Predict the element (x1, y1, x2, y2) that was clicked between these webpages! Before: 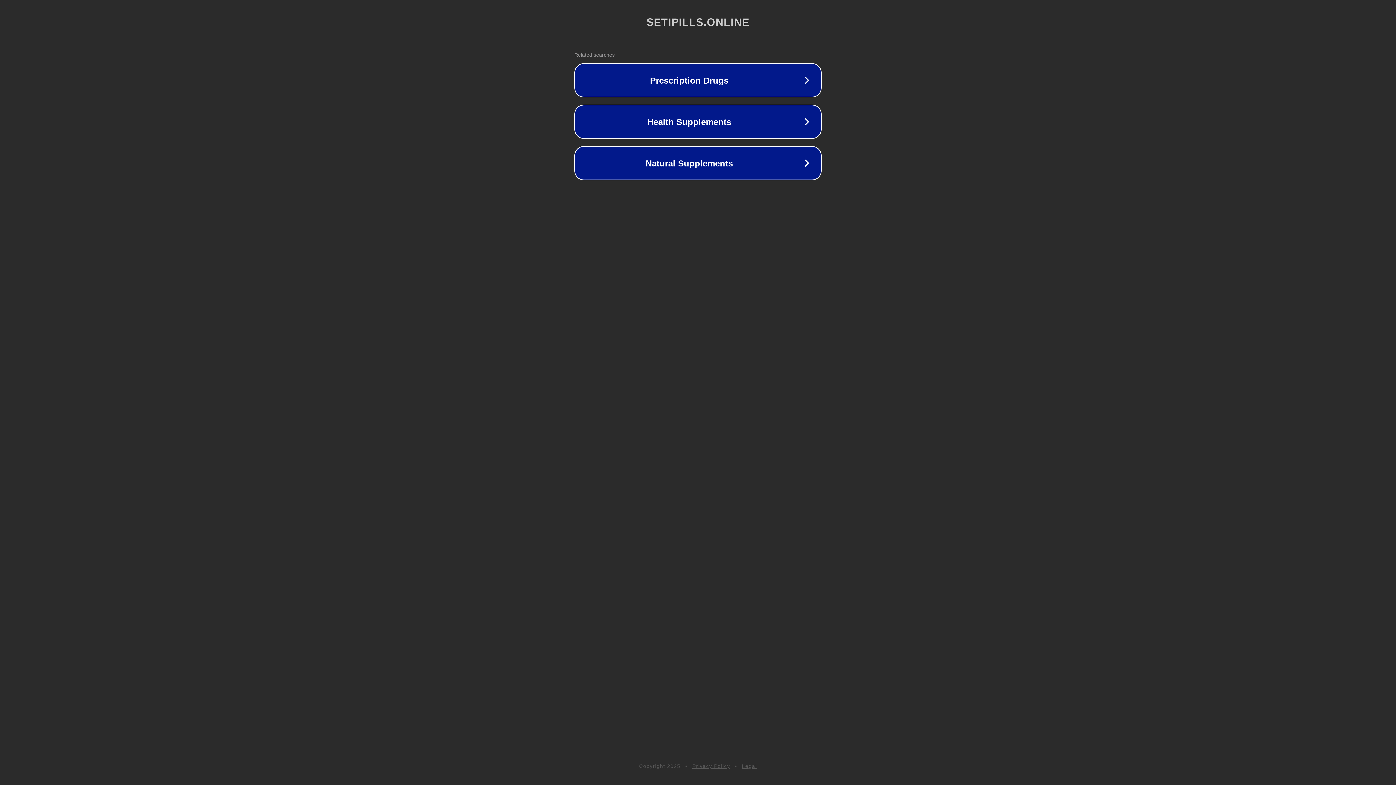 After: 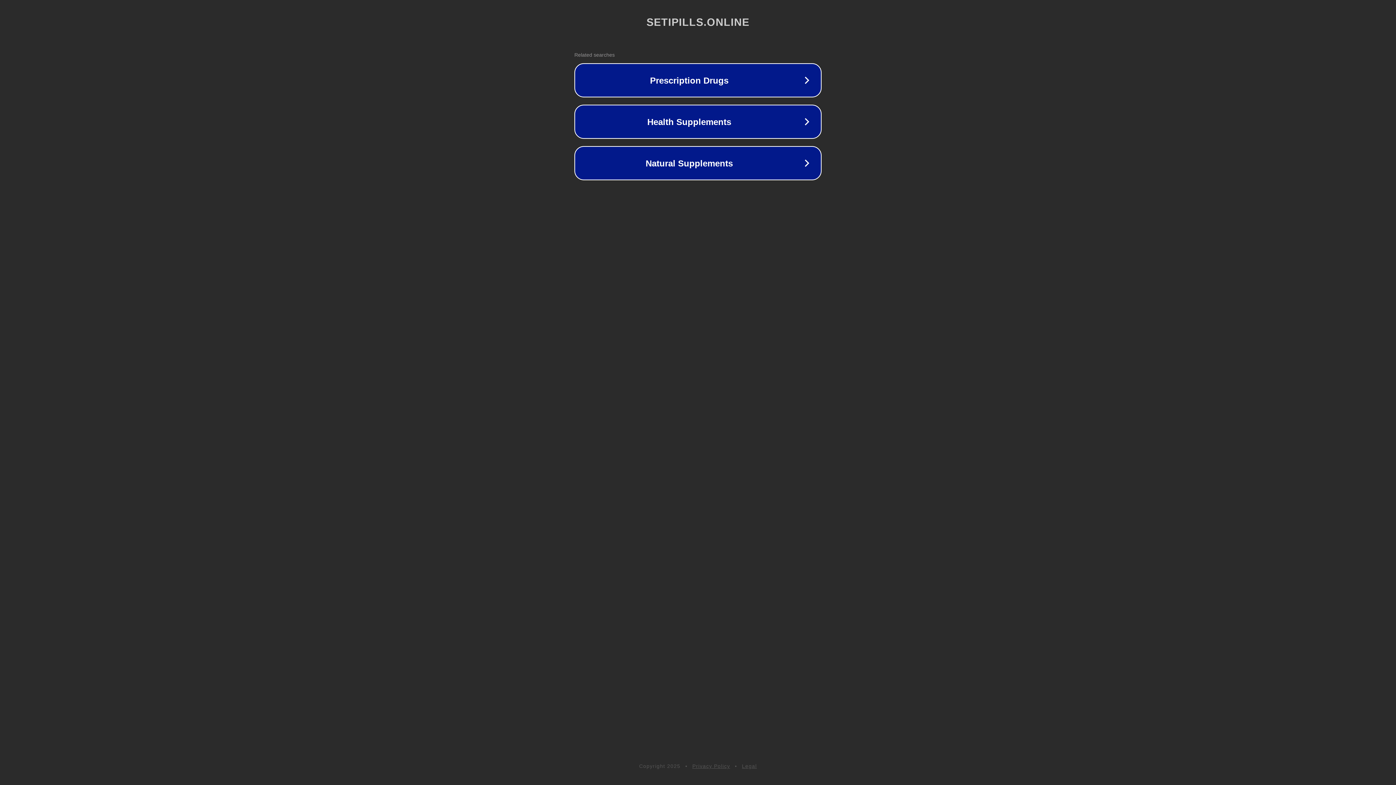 Action: label: Legal bbox: (742, 763, 757, 769)